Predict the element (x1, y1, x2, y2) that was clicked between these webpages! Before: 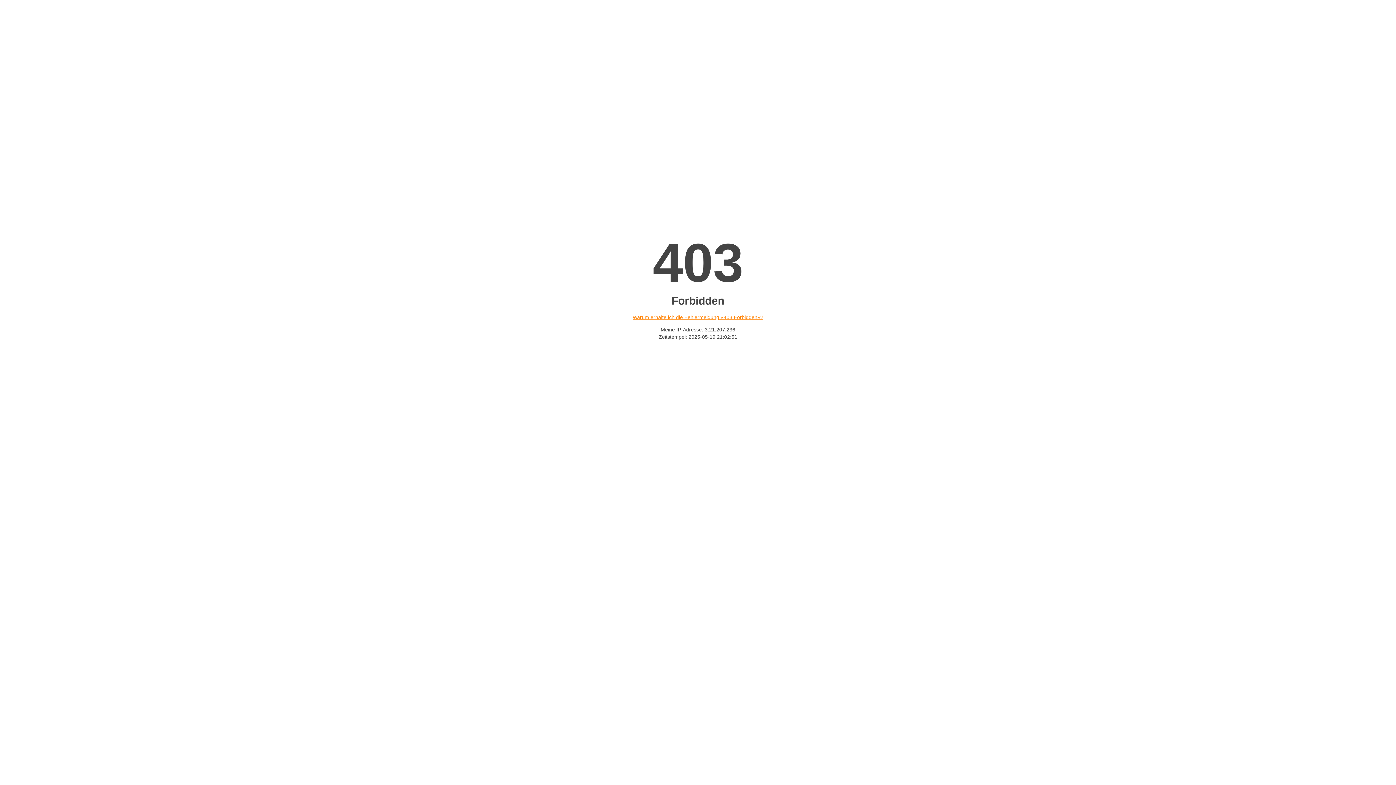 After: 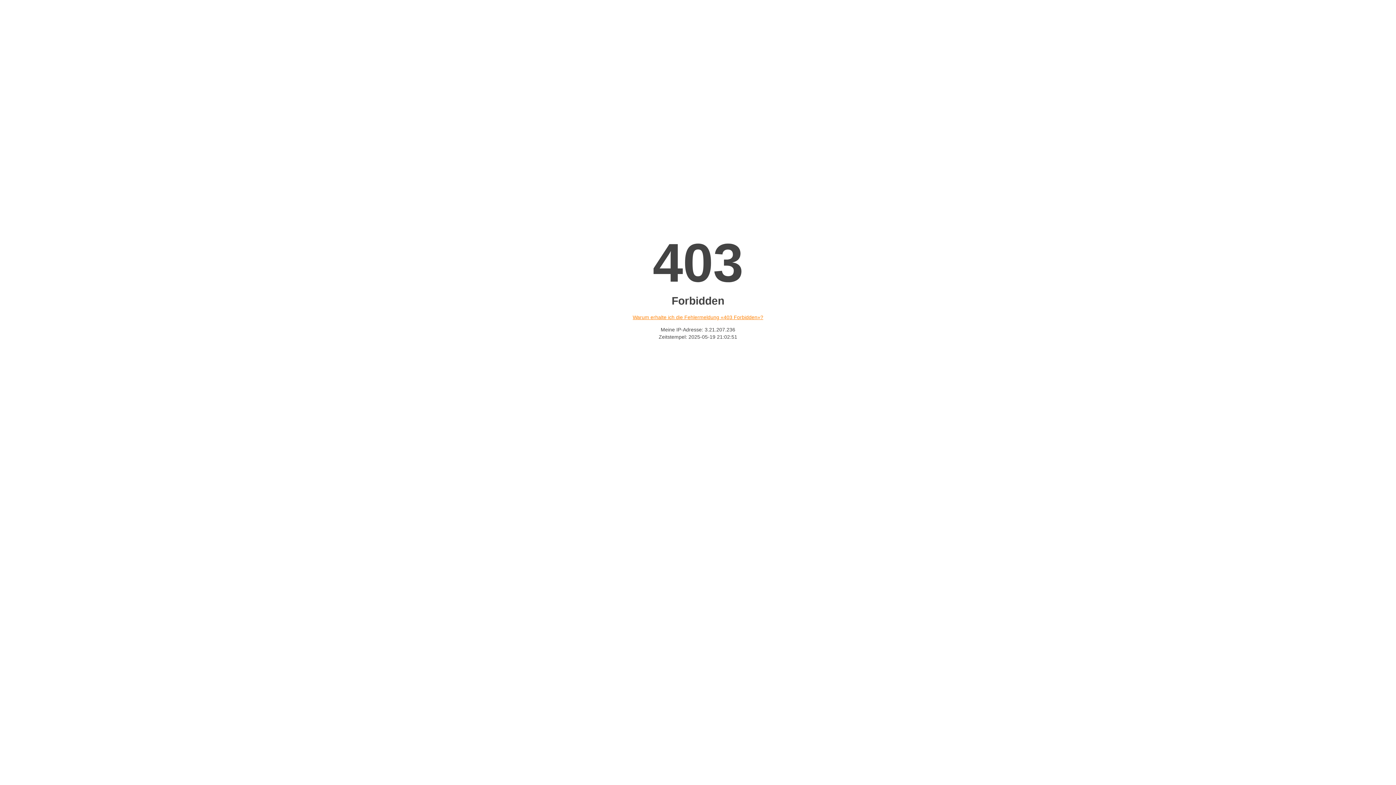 Action: bbox: (632, 314, 763, 320) label: Warum erhalte ich die Fehlermeldung «403 Forbidden»?